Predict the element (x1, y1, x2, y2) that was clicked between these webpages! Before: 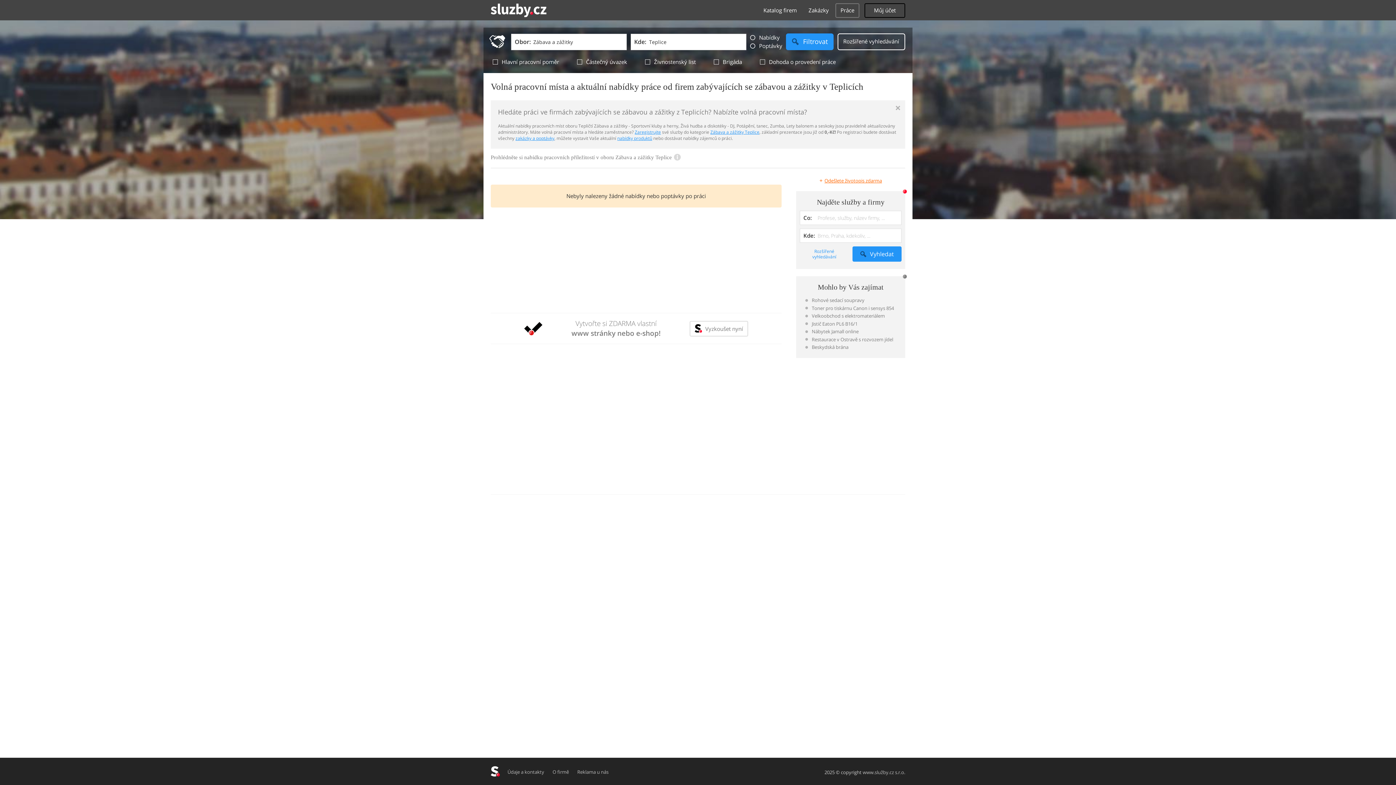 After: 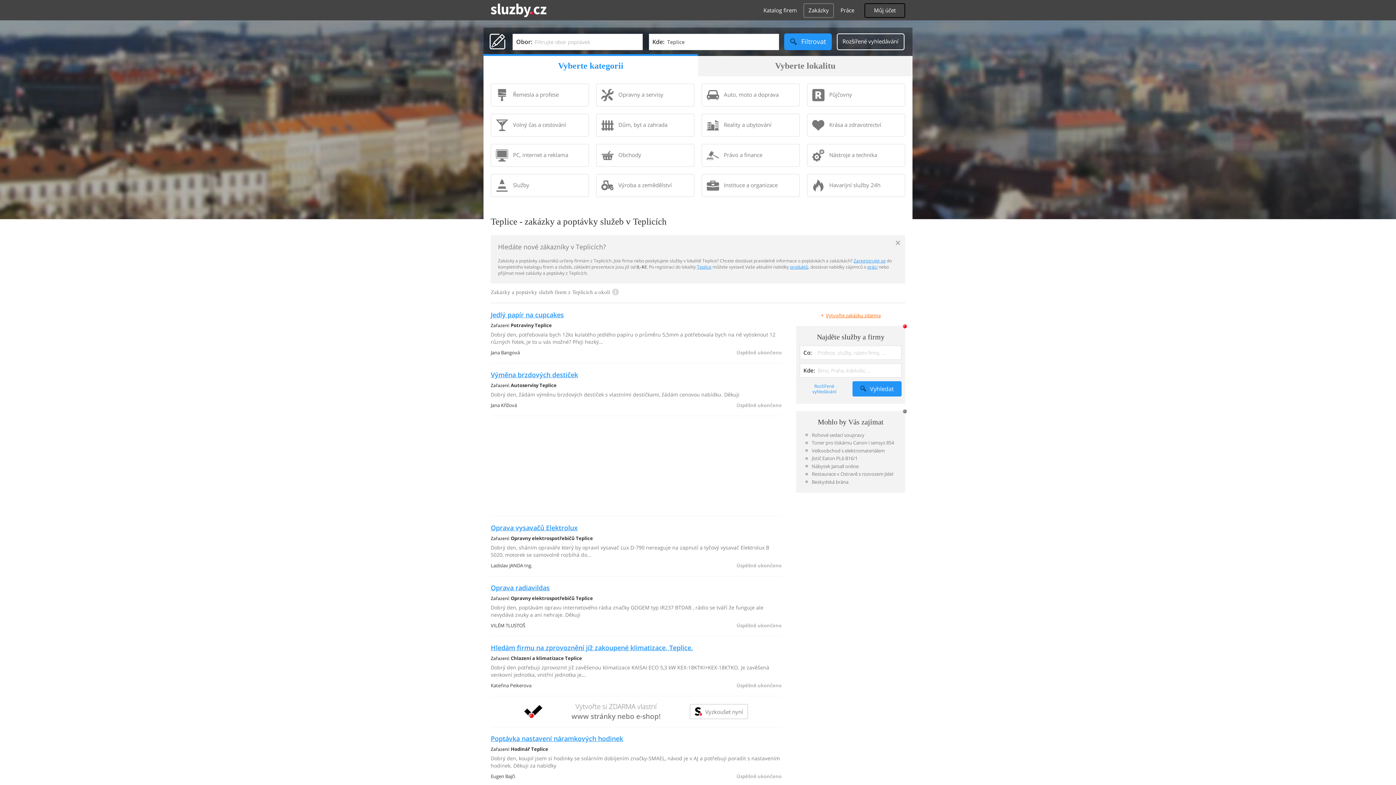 Action: label: zakázky a poptávky bbox: (515, 135, 554, 141)